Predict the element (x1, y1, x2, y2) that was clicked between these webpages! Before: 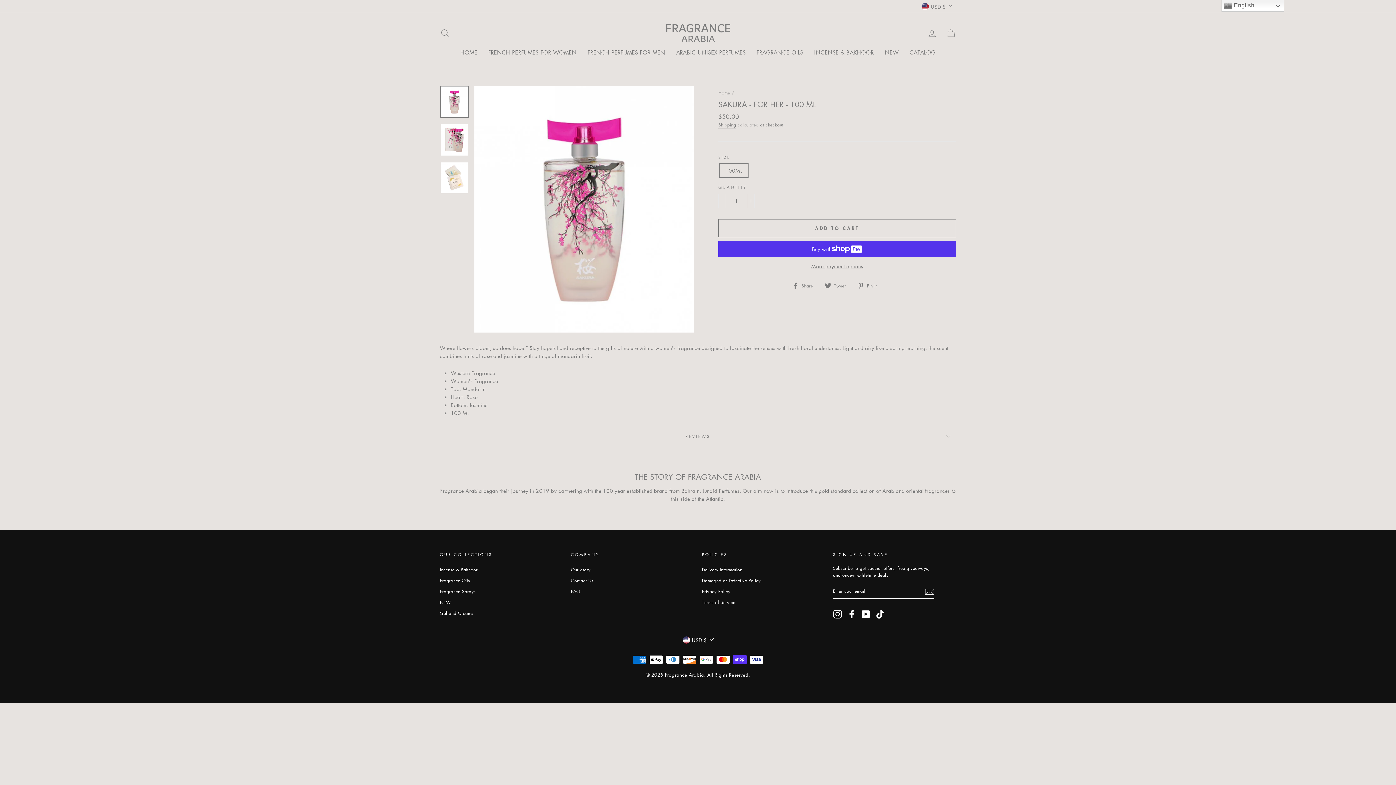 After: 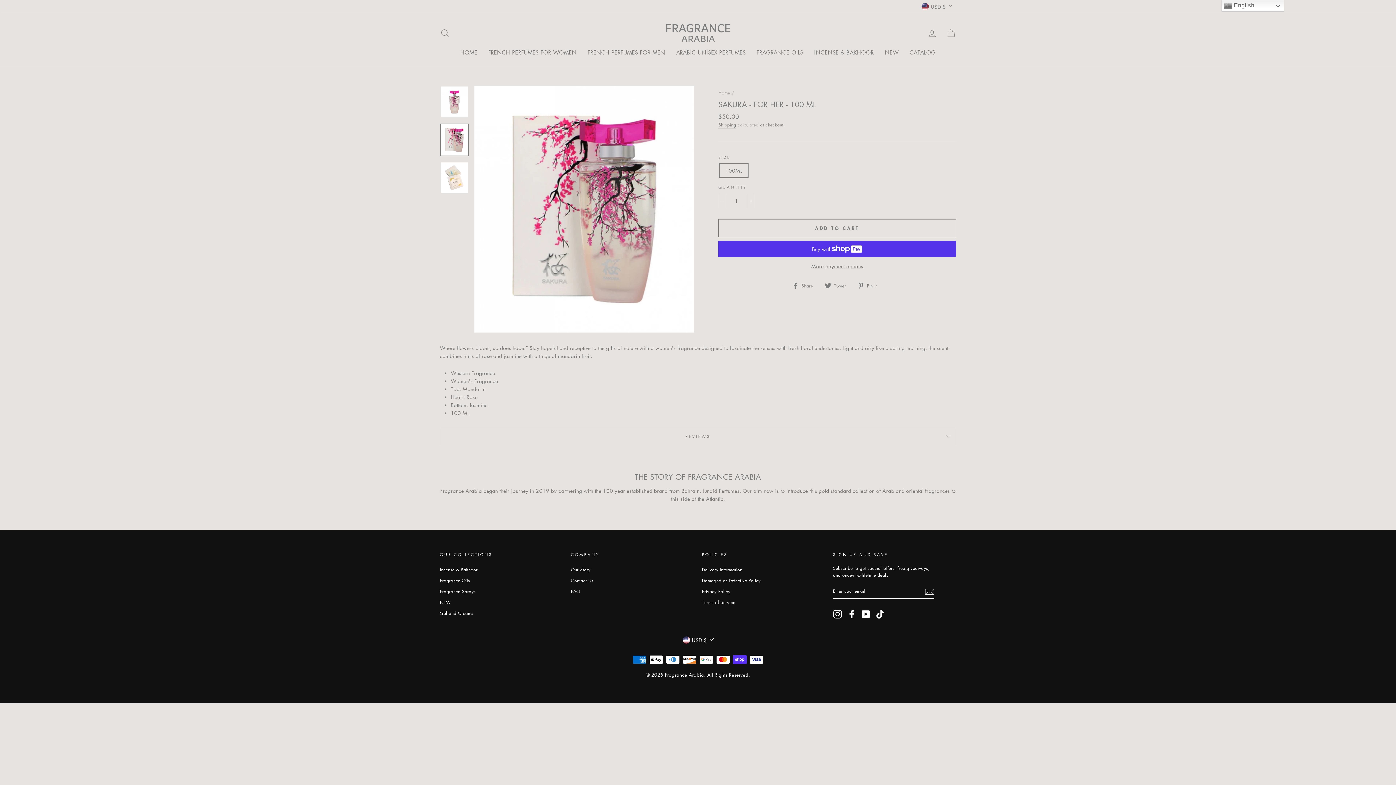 Action: bbox: (440, 124, 468, 155)